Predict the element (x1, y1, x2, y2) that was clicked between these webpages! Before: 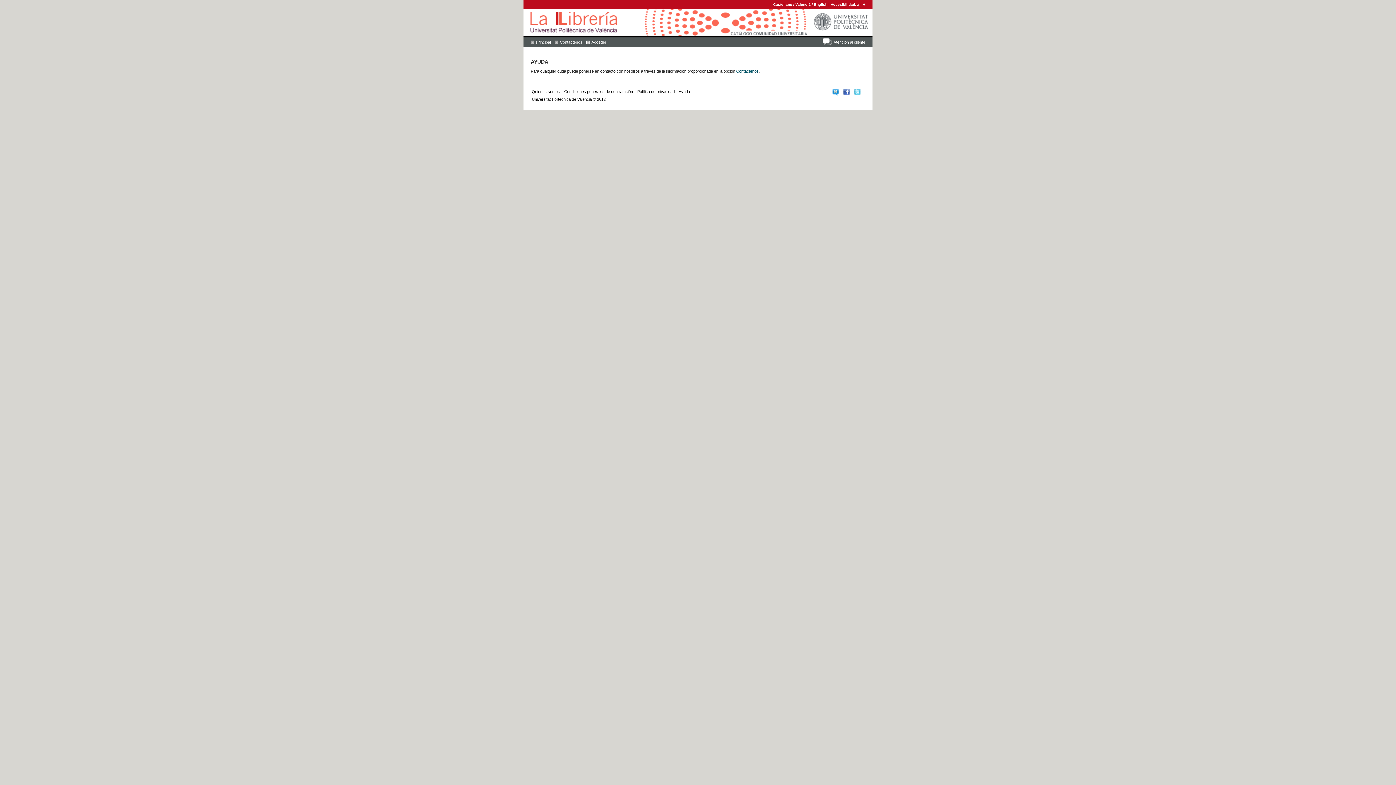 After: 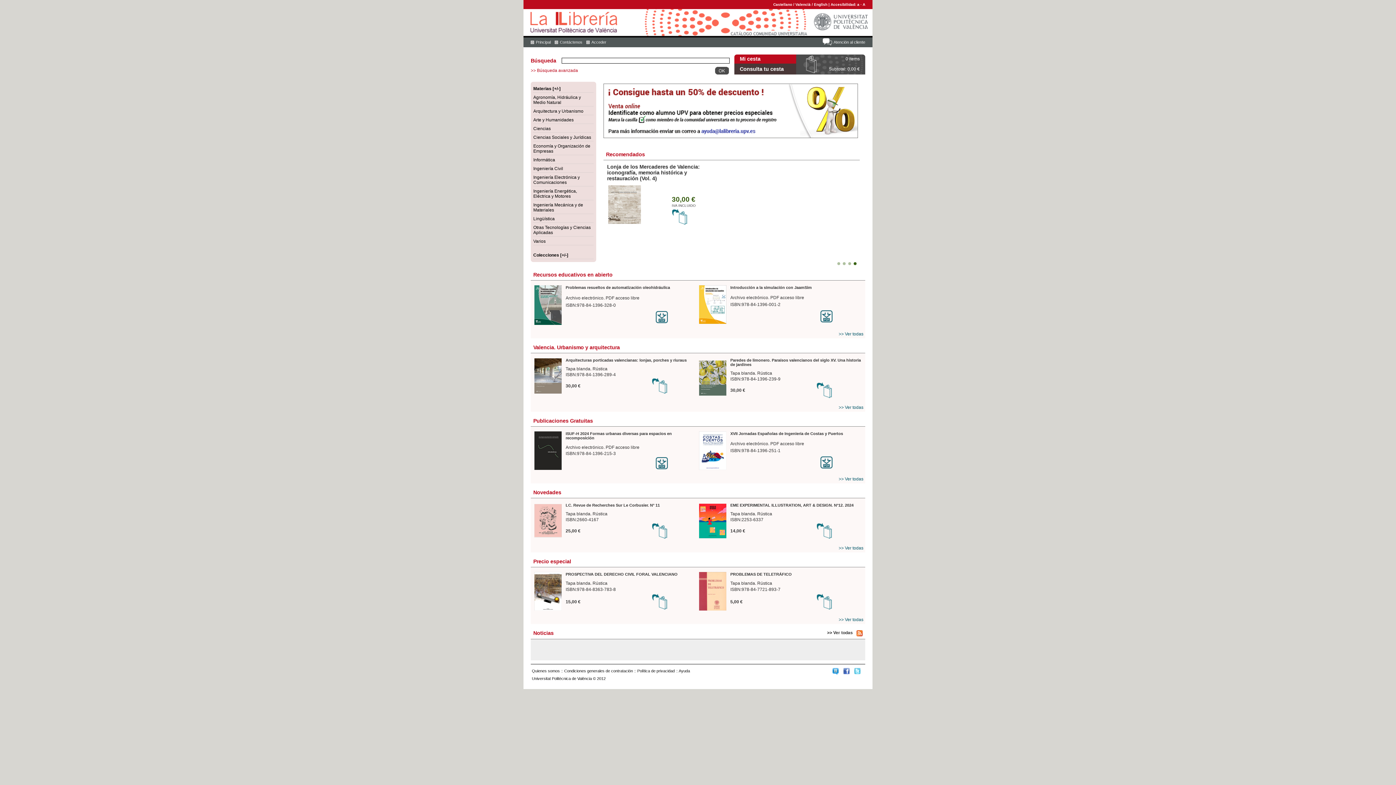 Action: label: Principal bbox: (530, 40, 550, 44)